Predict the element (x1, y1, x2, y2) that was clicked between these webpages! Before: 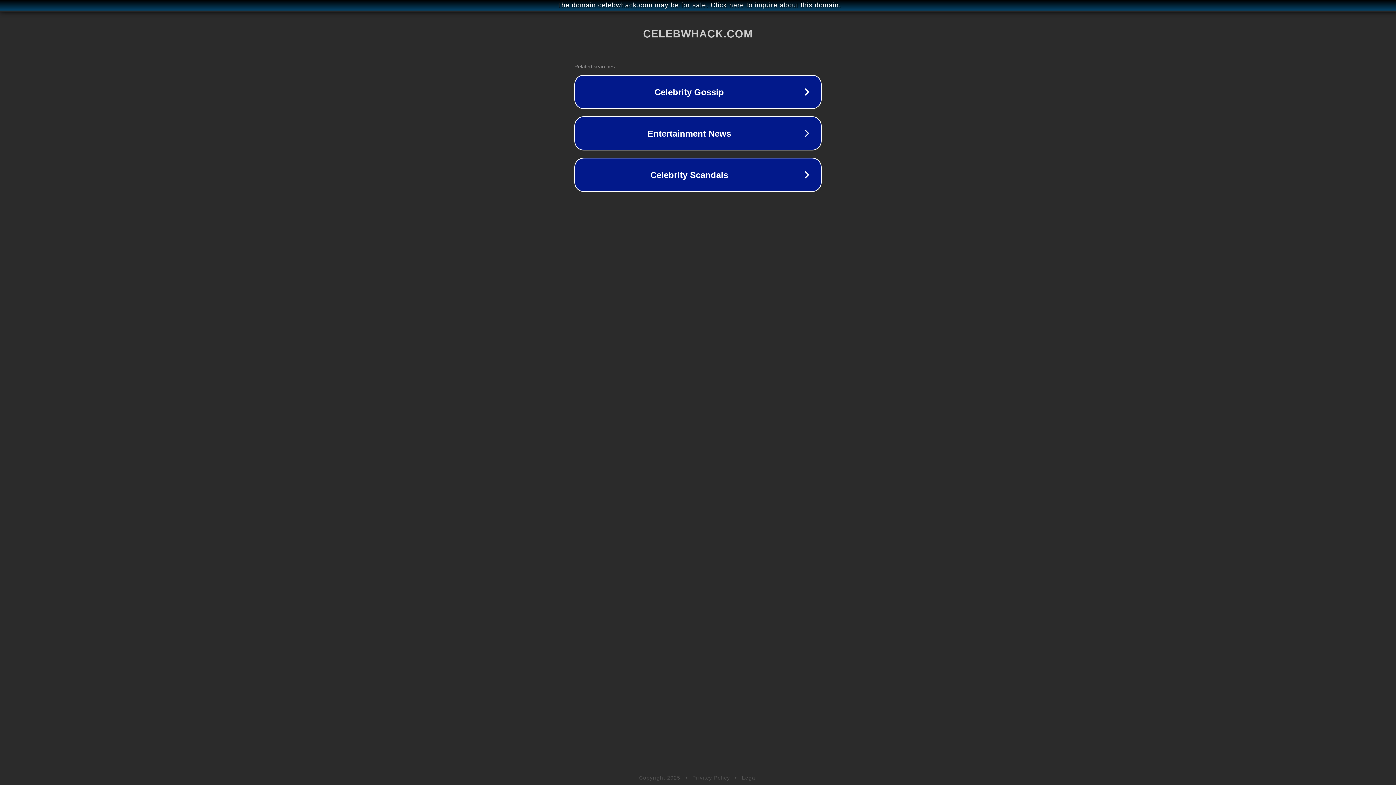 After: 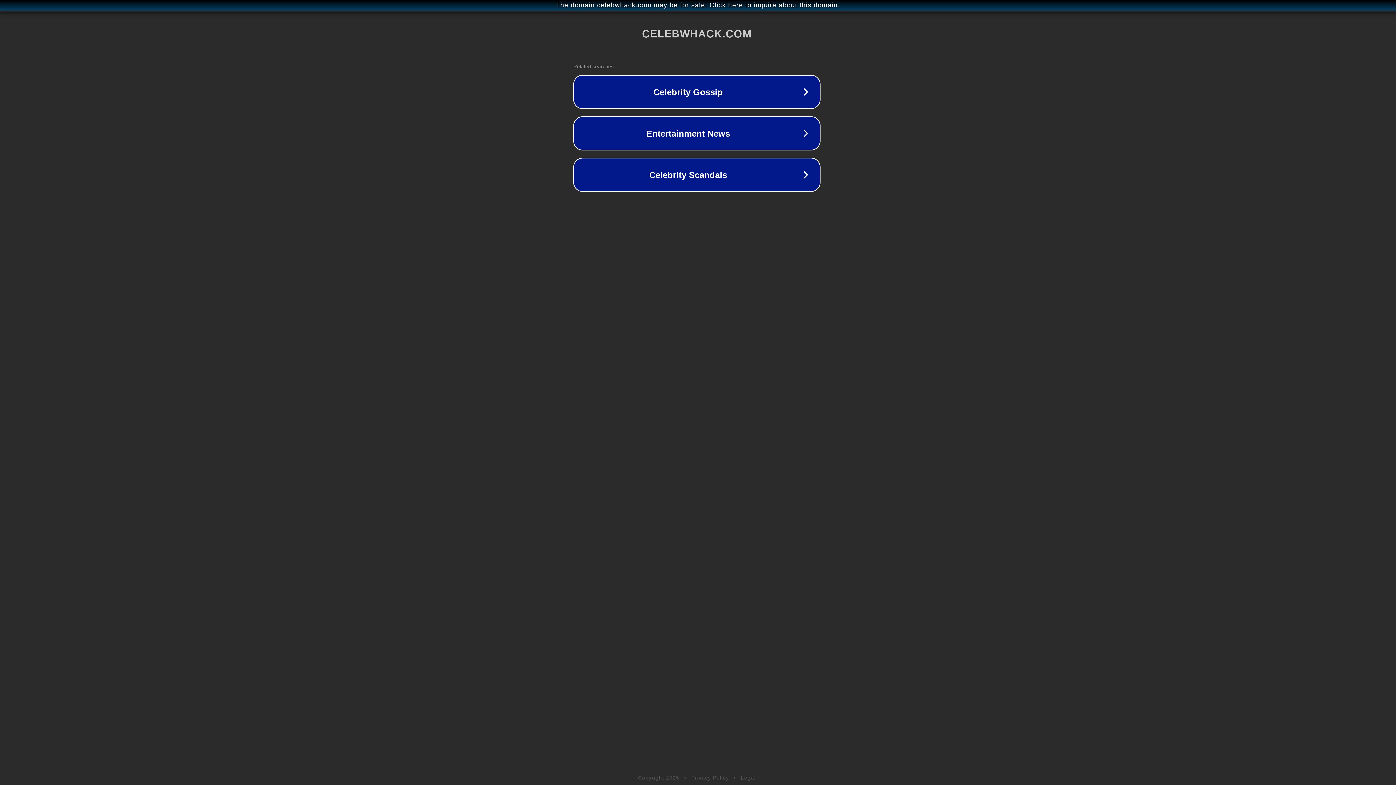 Action: label: The domain celebwhack.com may be for sale. Click here to inquire about this domain. bbox: (1, 1, 1397, 9)